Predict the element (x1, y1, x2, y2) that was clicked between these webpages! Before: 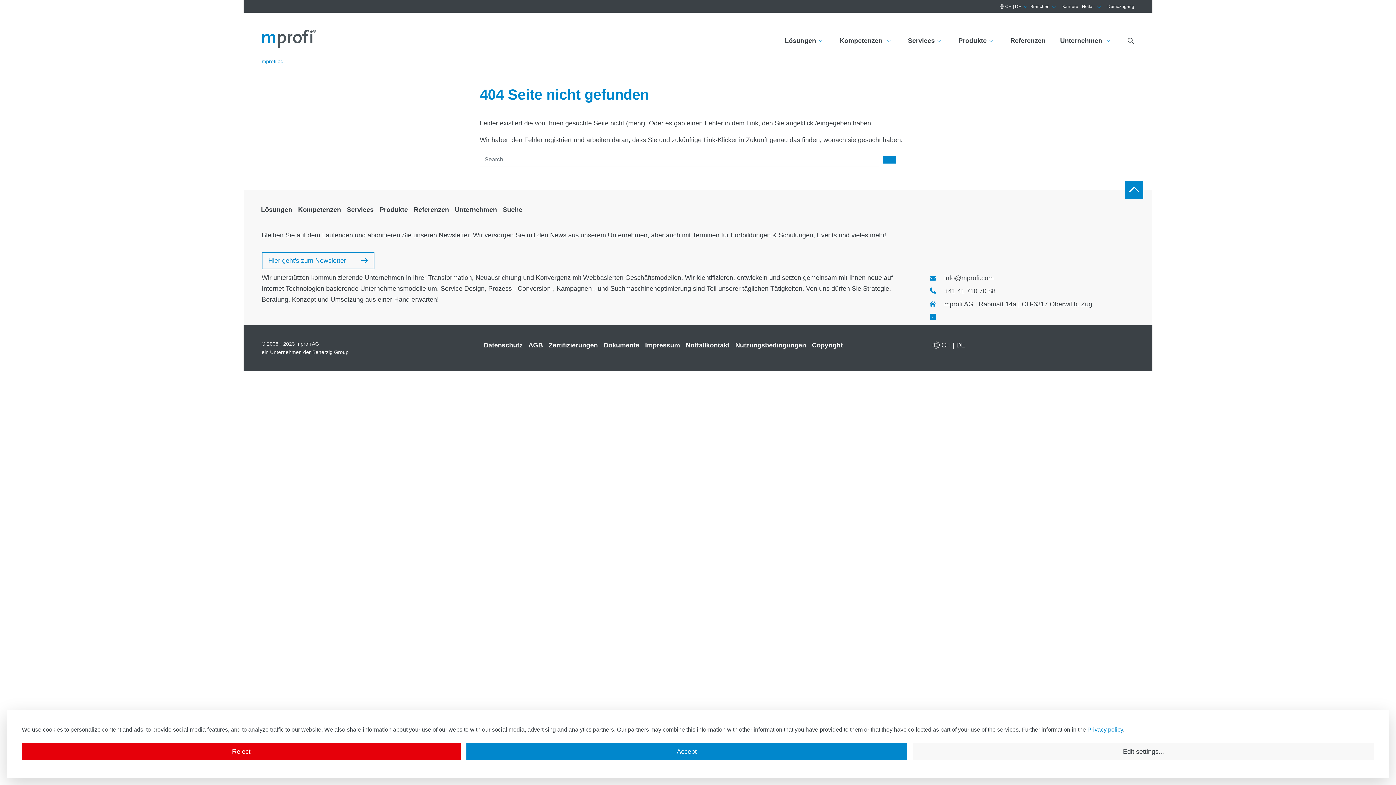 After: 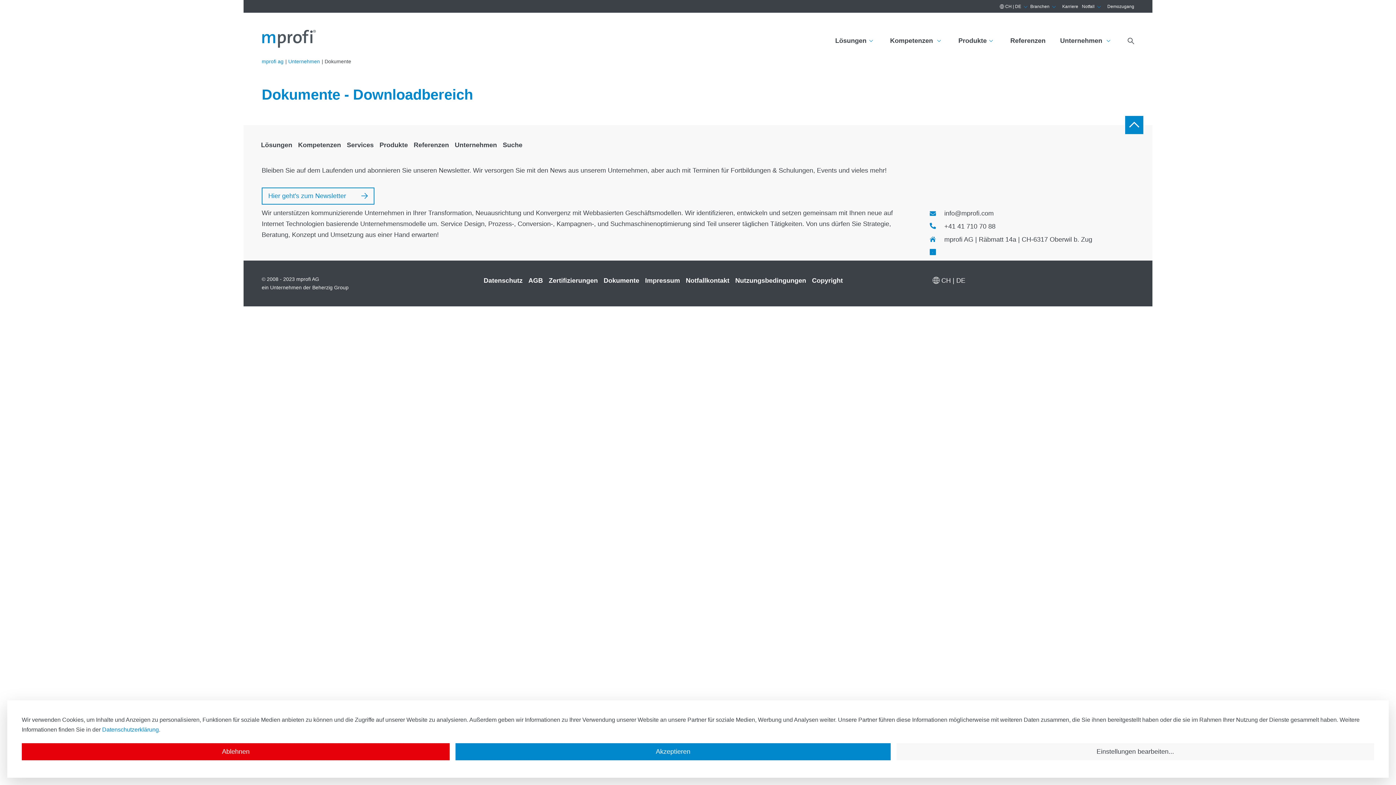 Action: bbox: (600, 340, 642, 350) label: Dokumente